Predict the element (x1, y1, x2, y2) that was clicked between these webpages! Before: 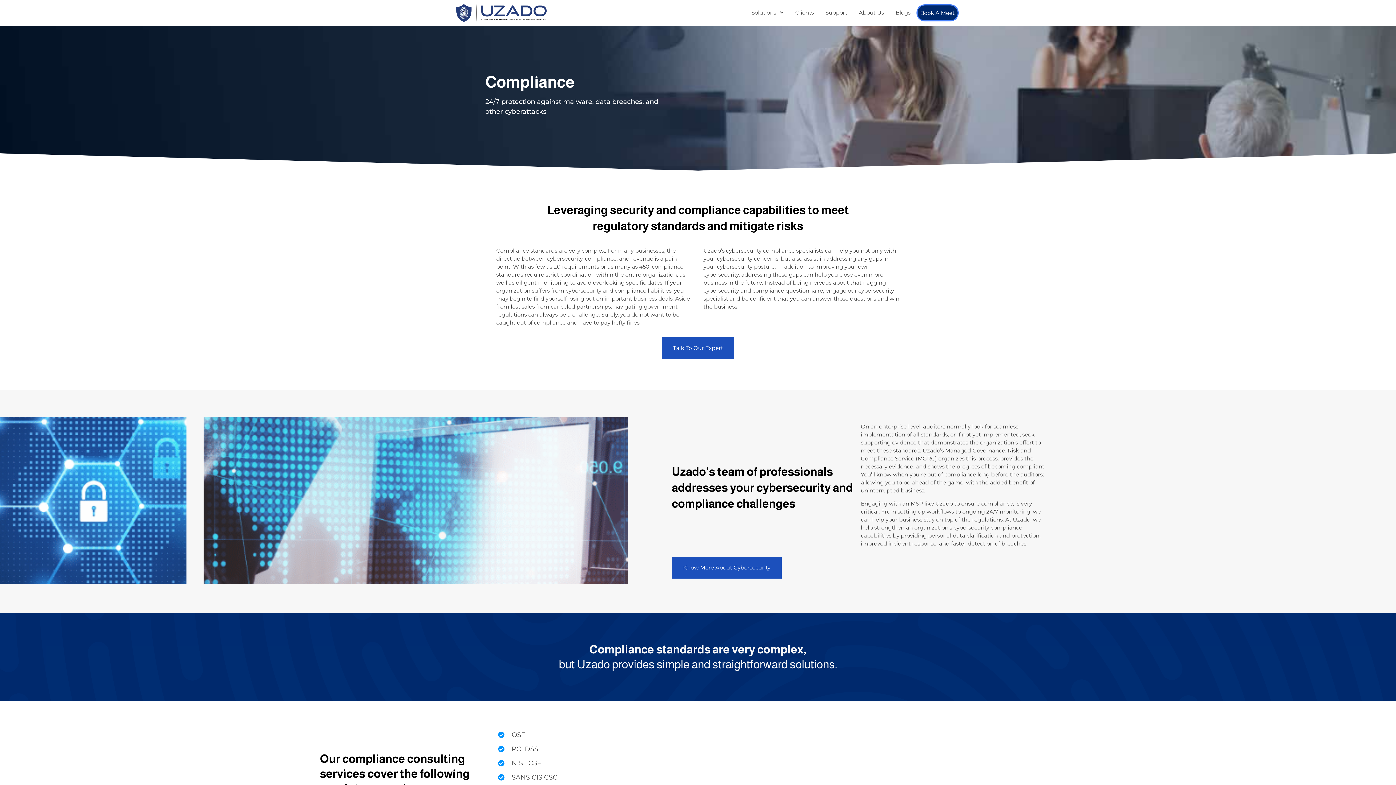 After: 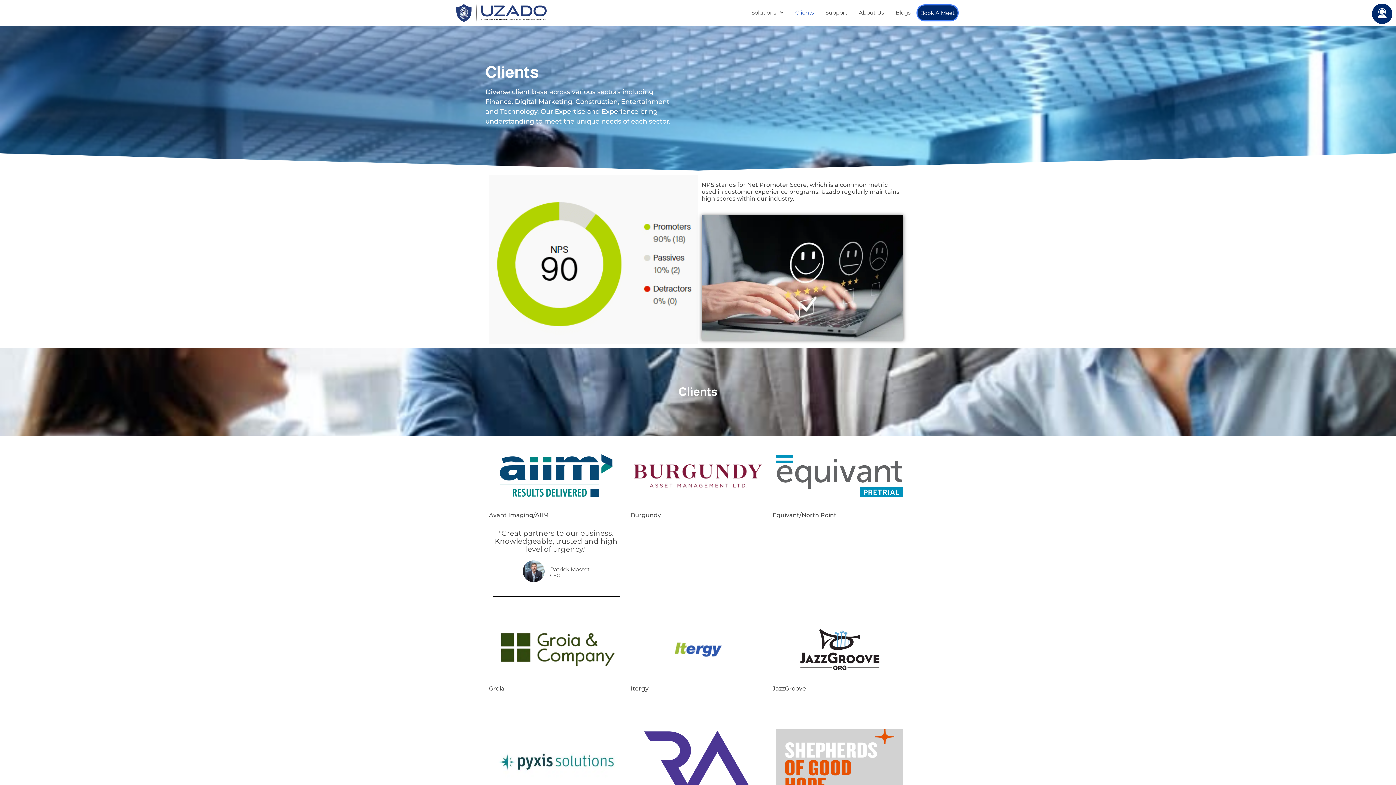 Action: bbox: (795, 4, 814, 21) label: Clients